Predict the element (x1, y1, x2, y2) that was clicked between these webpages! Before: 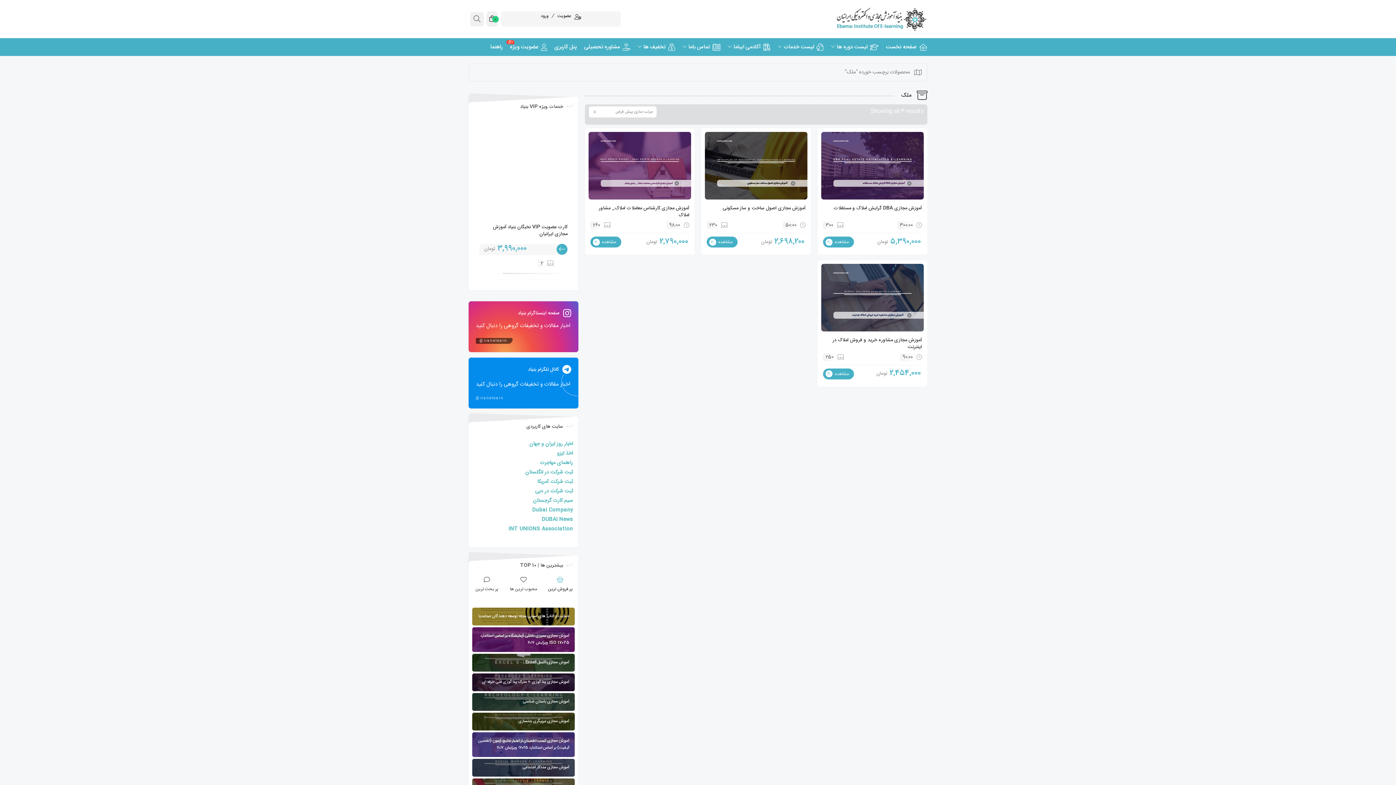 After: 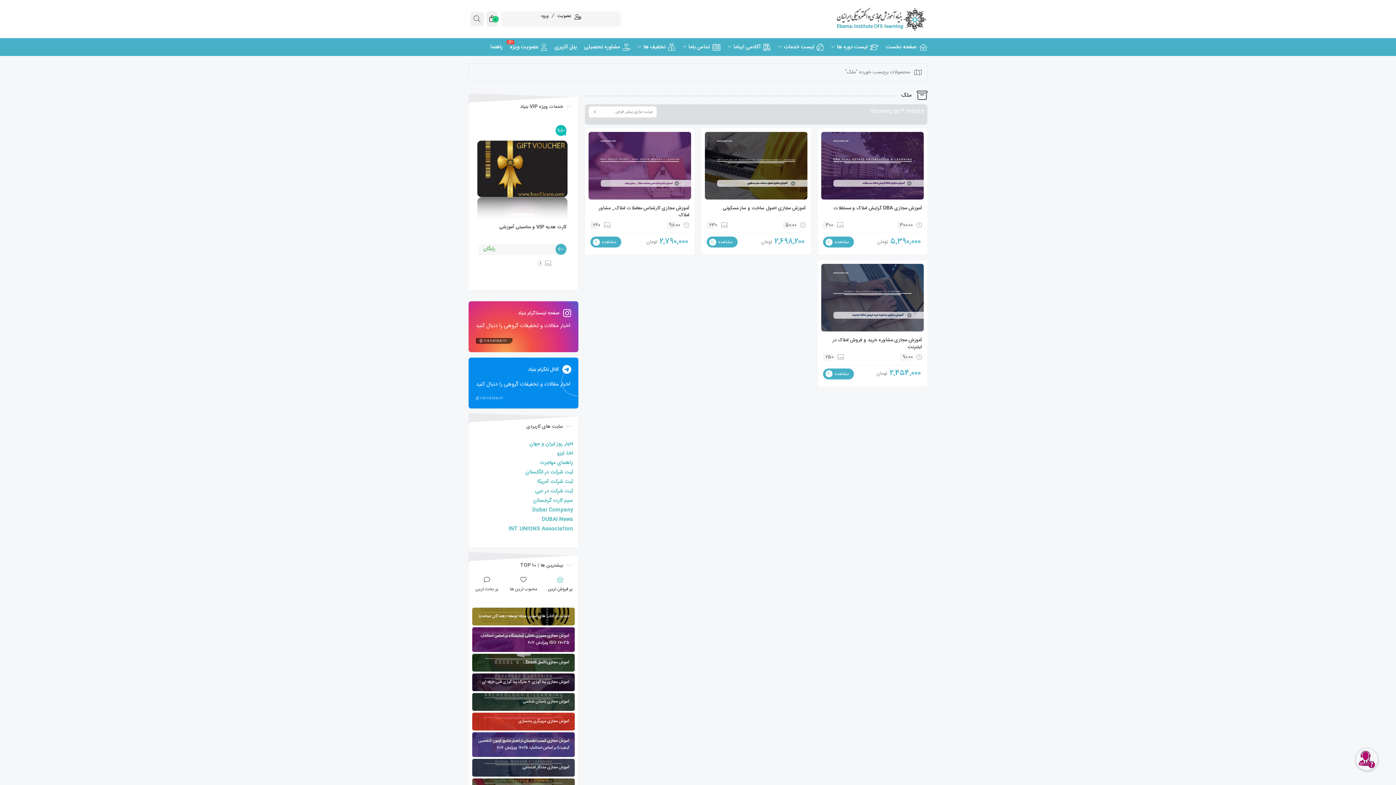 Action: bbox: (518, 718, 569, 725) label: آموزش مجازی مربیگری بدنسازی